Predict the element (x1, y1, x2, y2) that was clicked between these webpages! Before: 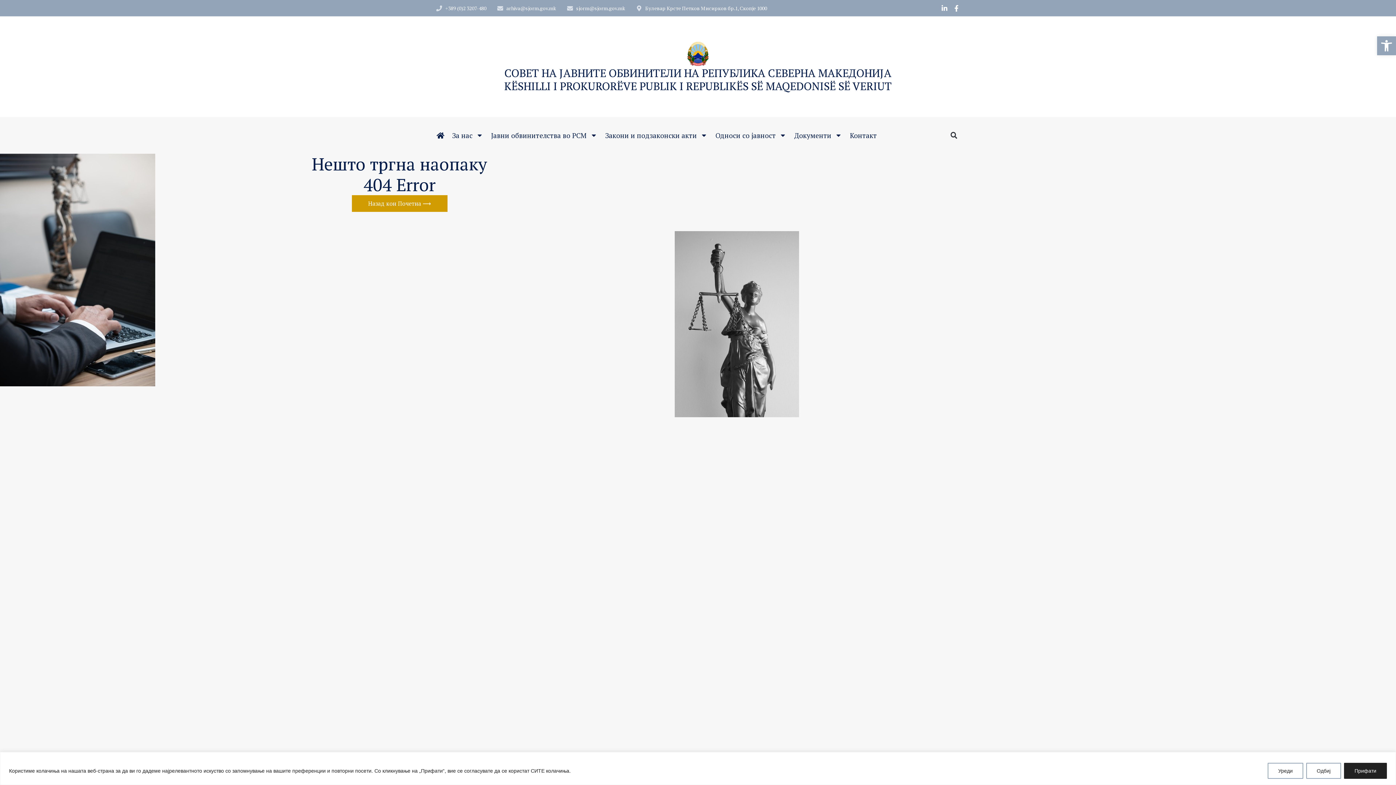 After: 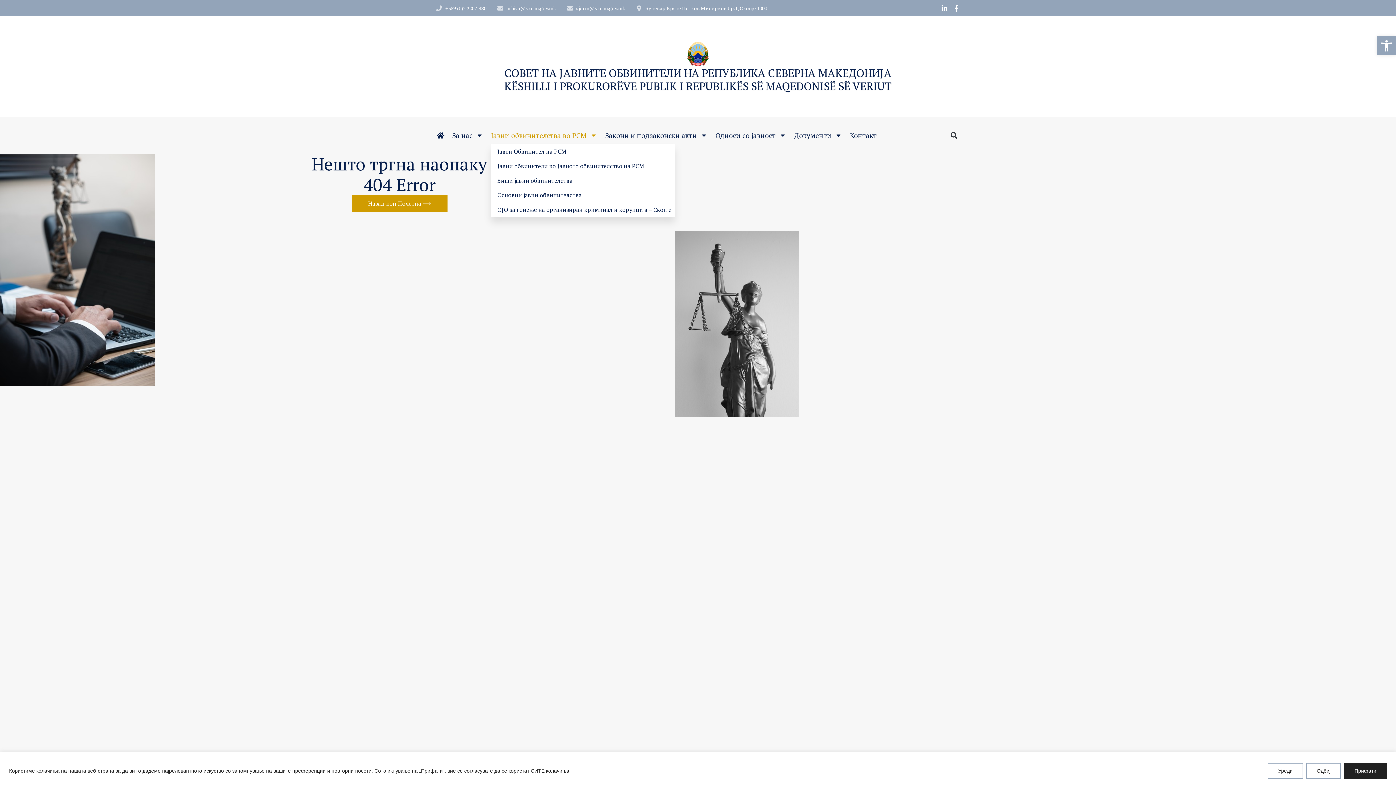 Action: label: Јавни обвинителства во РСМ bbox: (490, 131, 597, 138)